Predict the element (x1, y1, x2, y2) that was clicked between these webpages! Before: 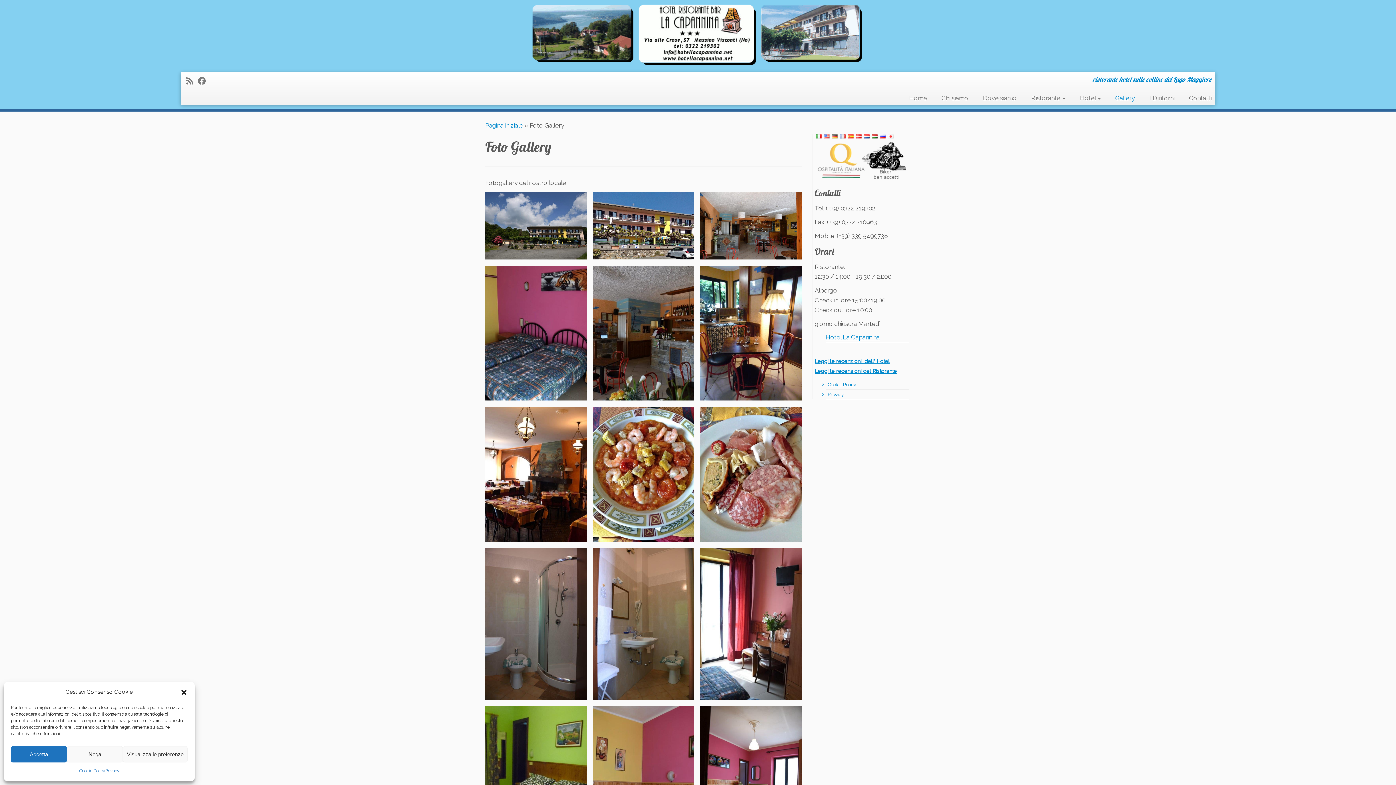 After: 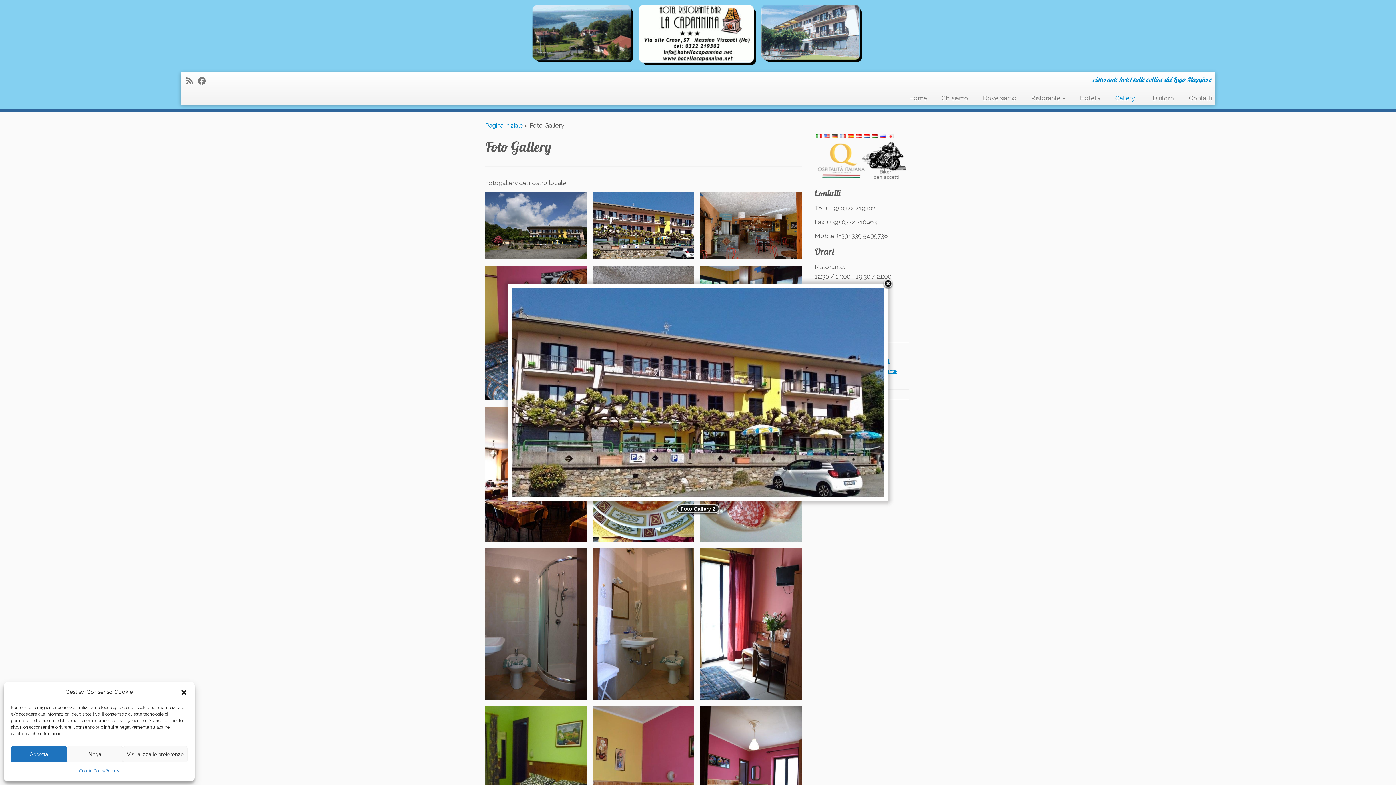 Action: bbox: (592, 192, 694, 259)